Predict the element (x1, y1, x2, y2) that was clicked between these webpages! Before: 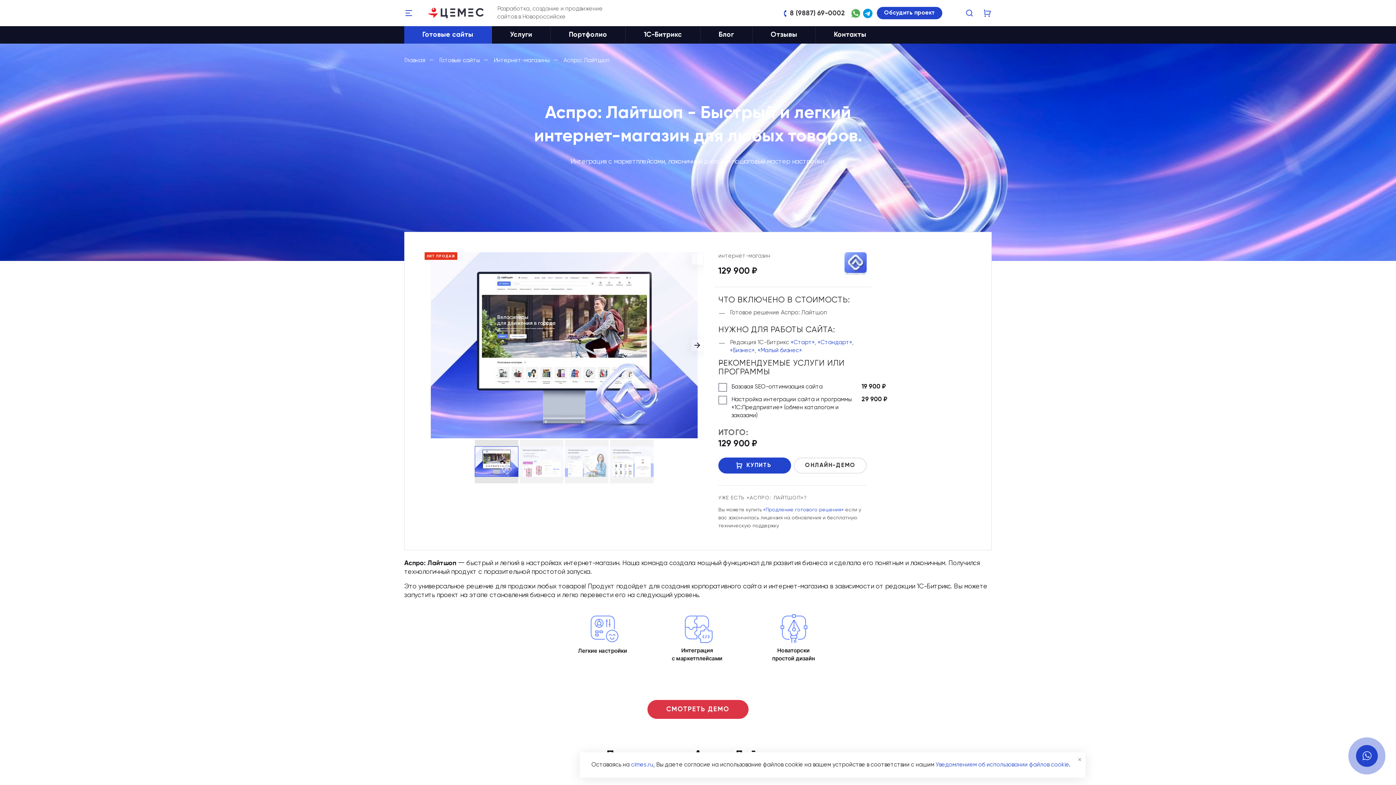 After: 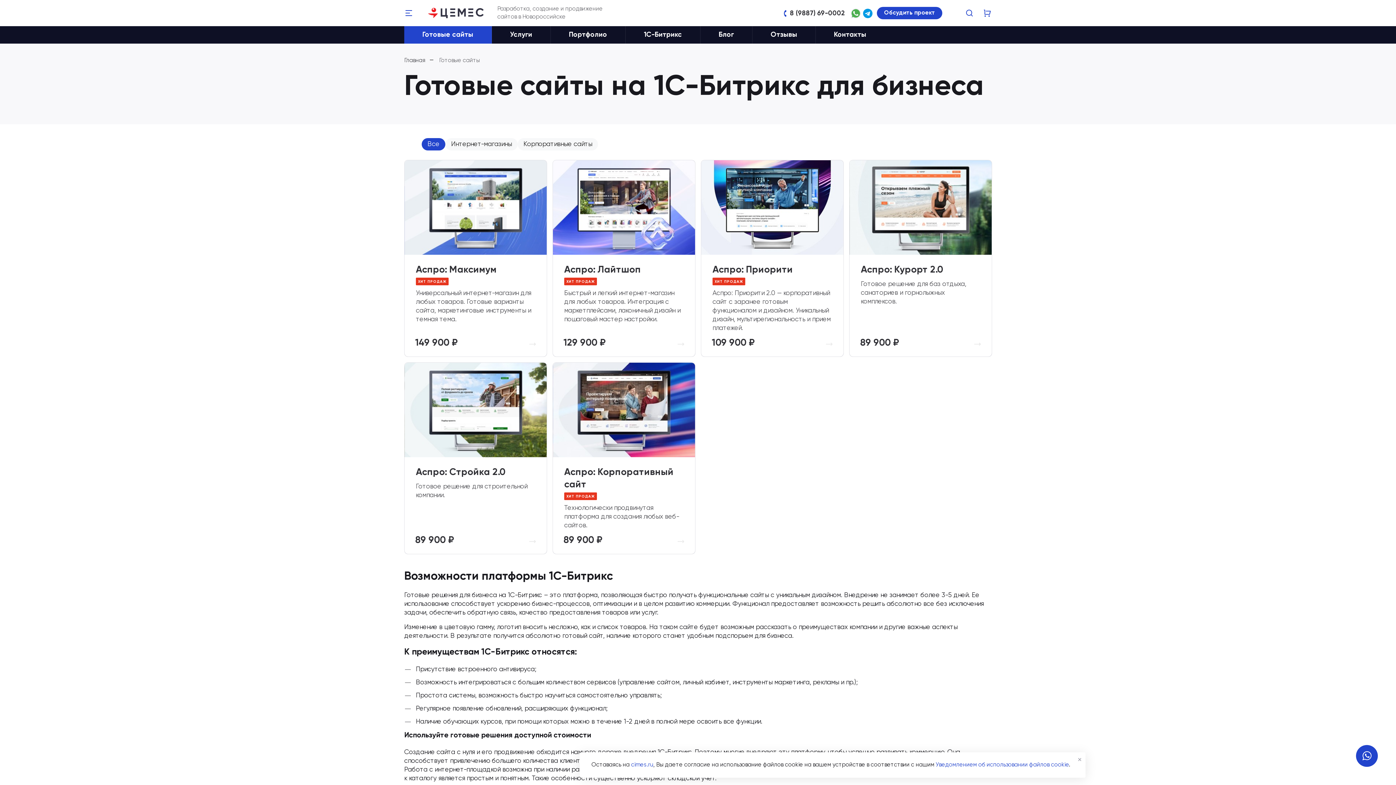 Action: bbox: (404, 26, 491, 43) label: Готовые сайты